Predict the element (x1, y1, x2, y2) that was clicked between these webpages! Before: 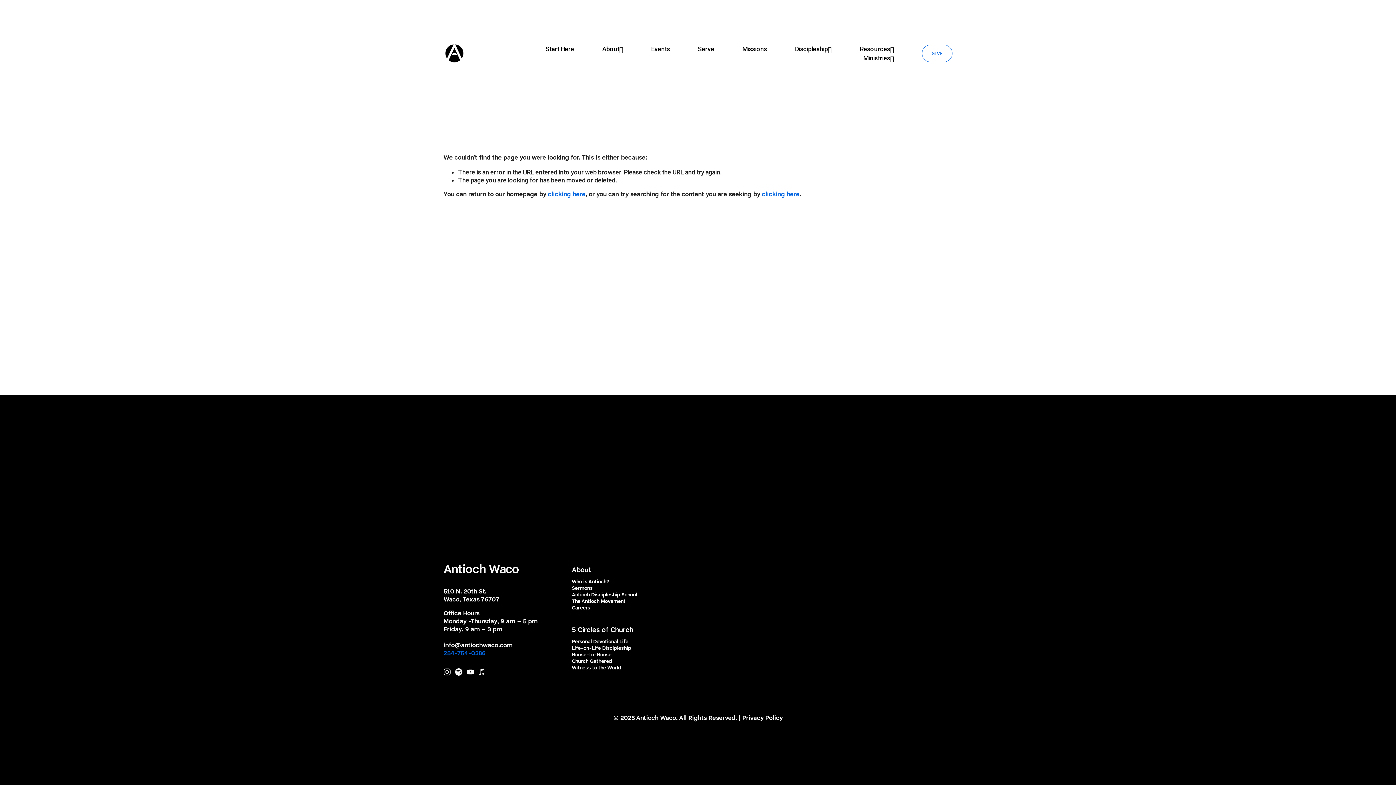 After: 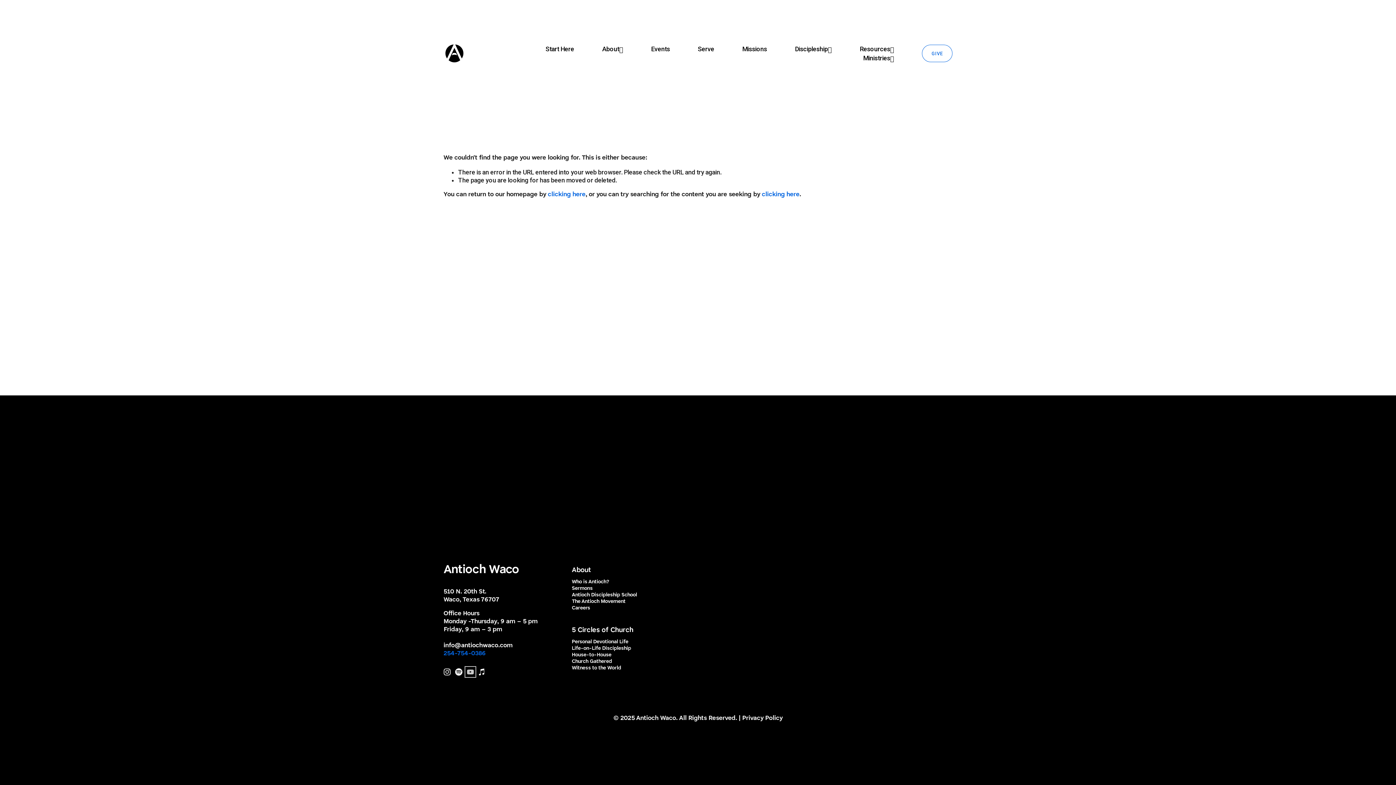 Action: bbox: (466, 668, 474, 675) label: YouTube